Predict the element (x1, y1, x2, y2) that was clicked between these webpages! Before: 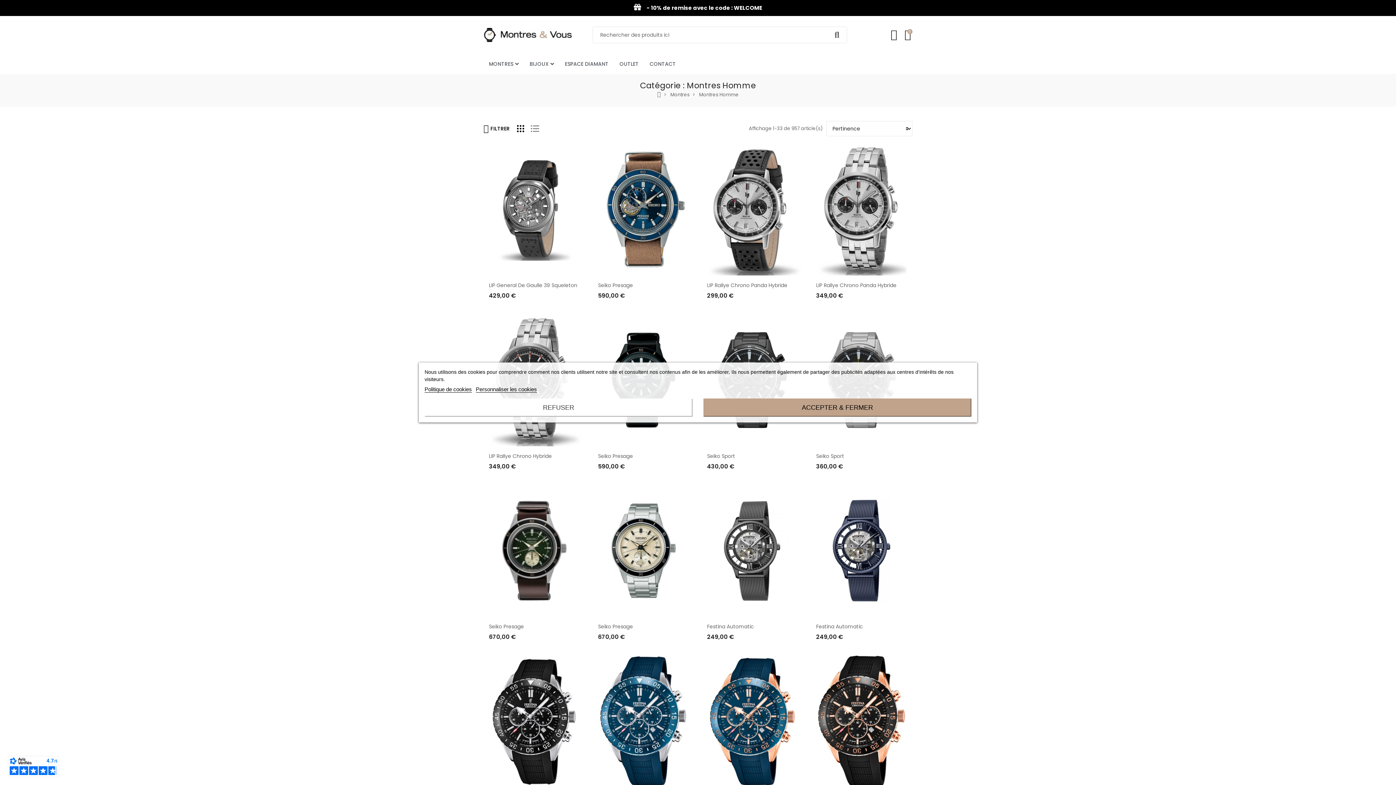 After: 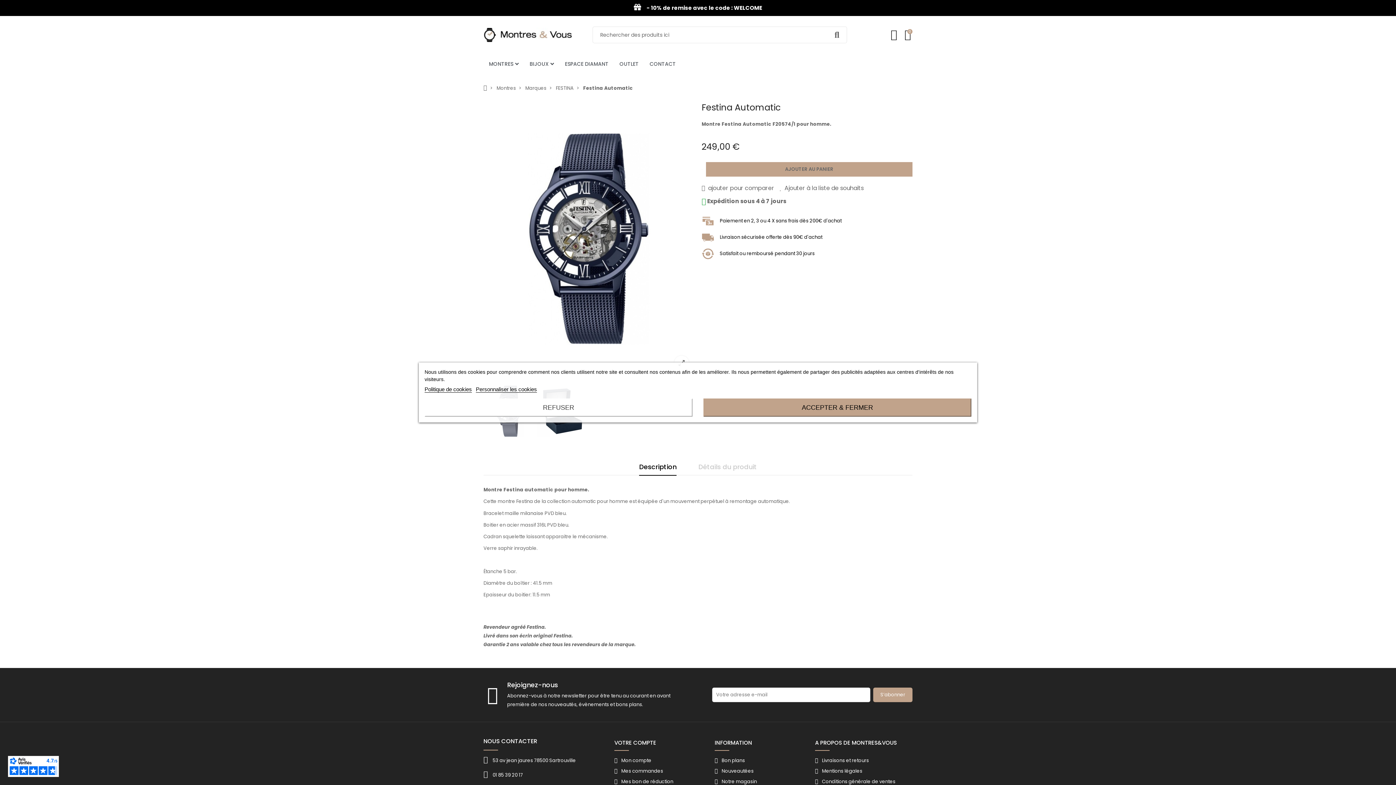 Action: bbox: (810, 484, 912, 617)